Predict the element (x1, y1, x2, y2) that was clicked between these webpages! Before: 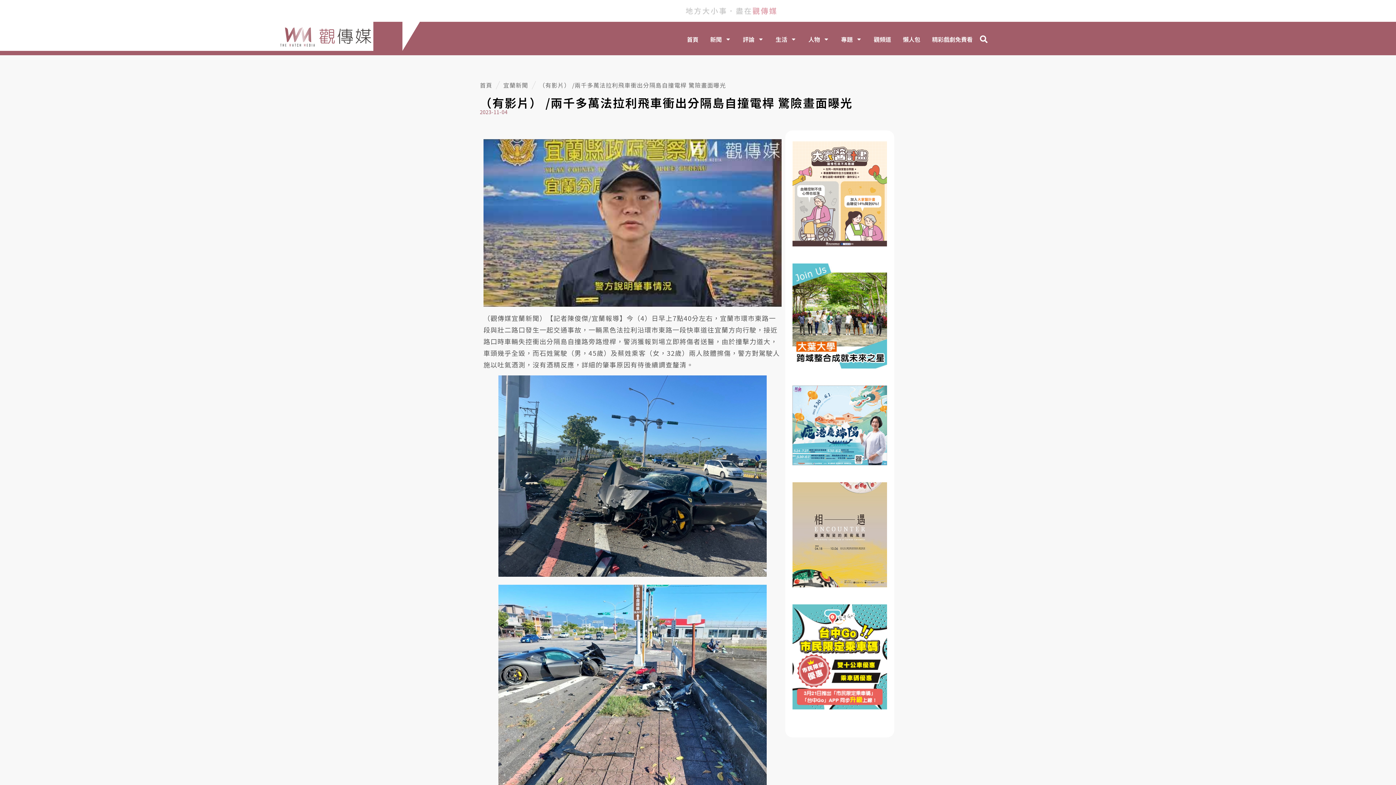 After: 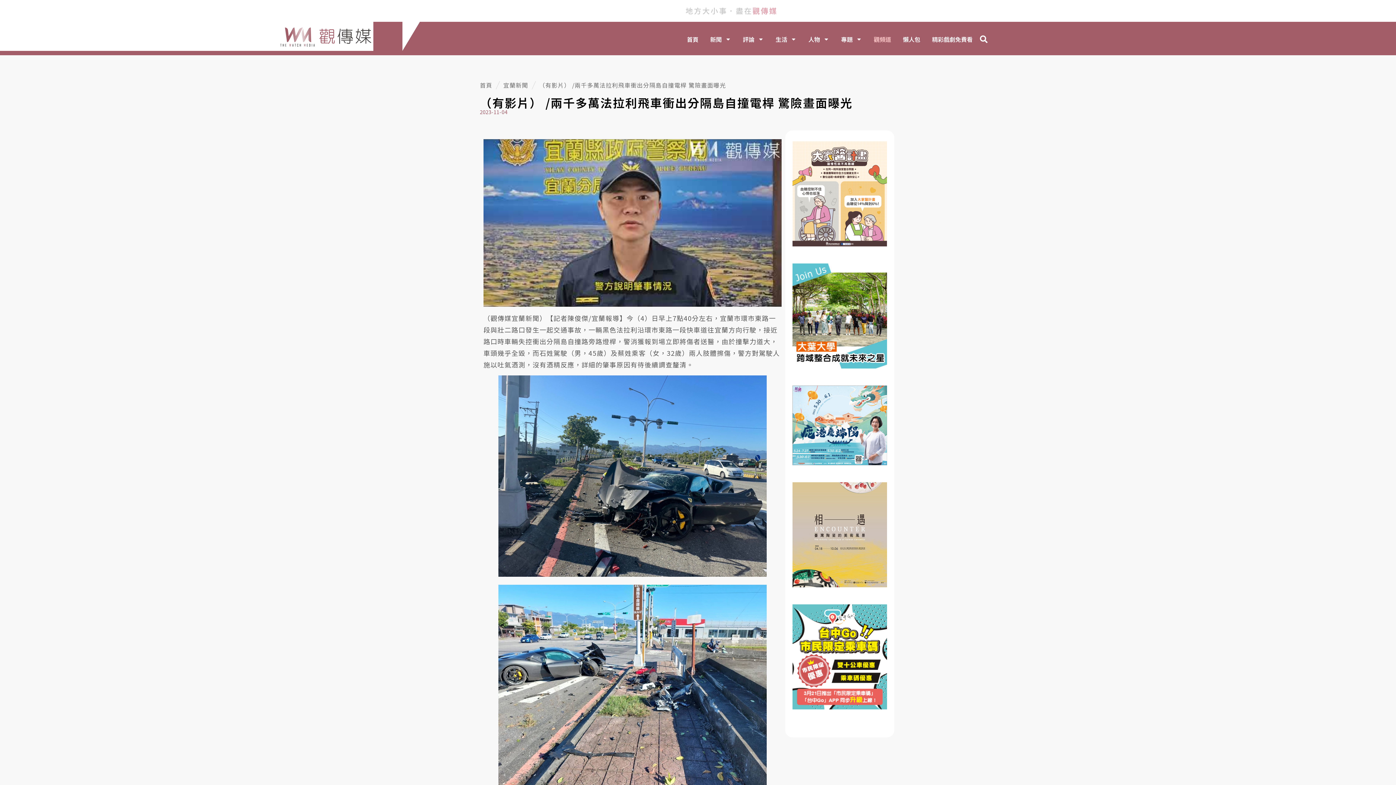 Action: label: 觀頻道 bbox: (868, 30, 897, 47)